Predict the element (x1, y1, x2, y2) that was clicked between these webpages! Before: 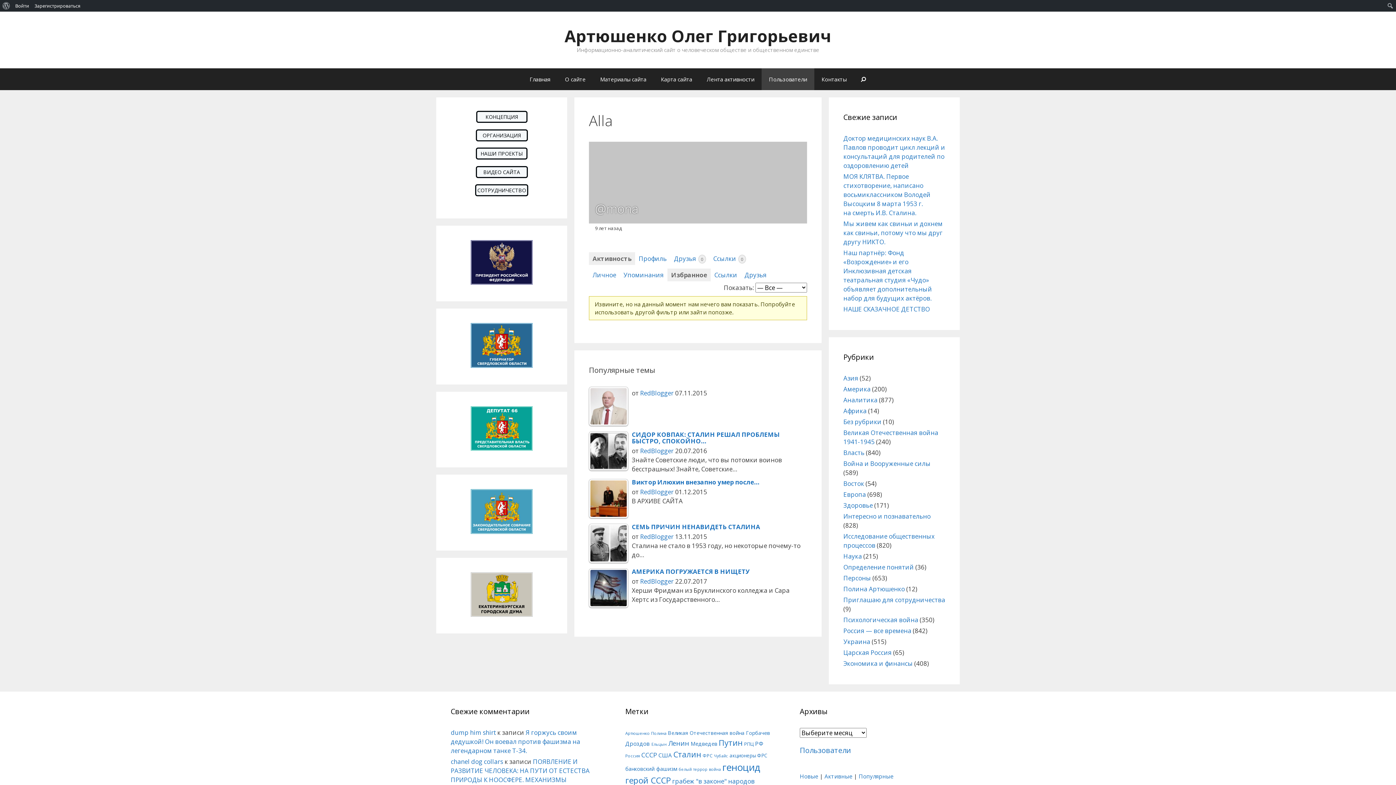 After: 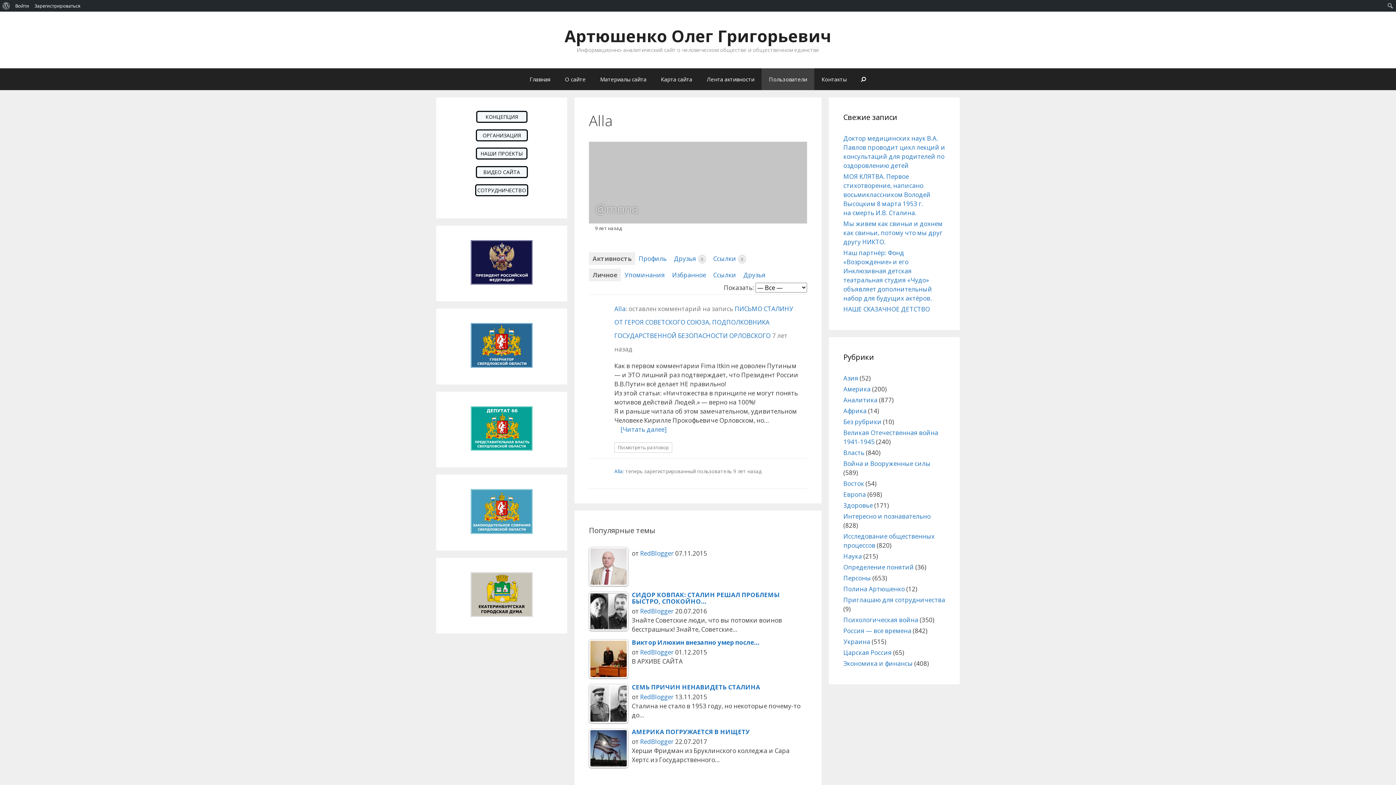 Action: label: Личное bbox: (589, 268, 620, 281)